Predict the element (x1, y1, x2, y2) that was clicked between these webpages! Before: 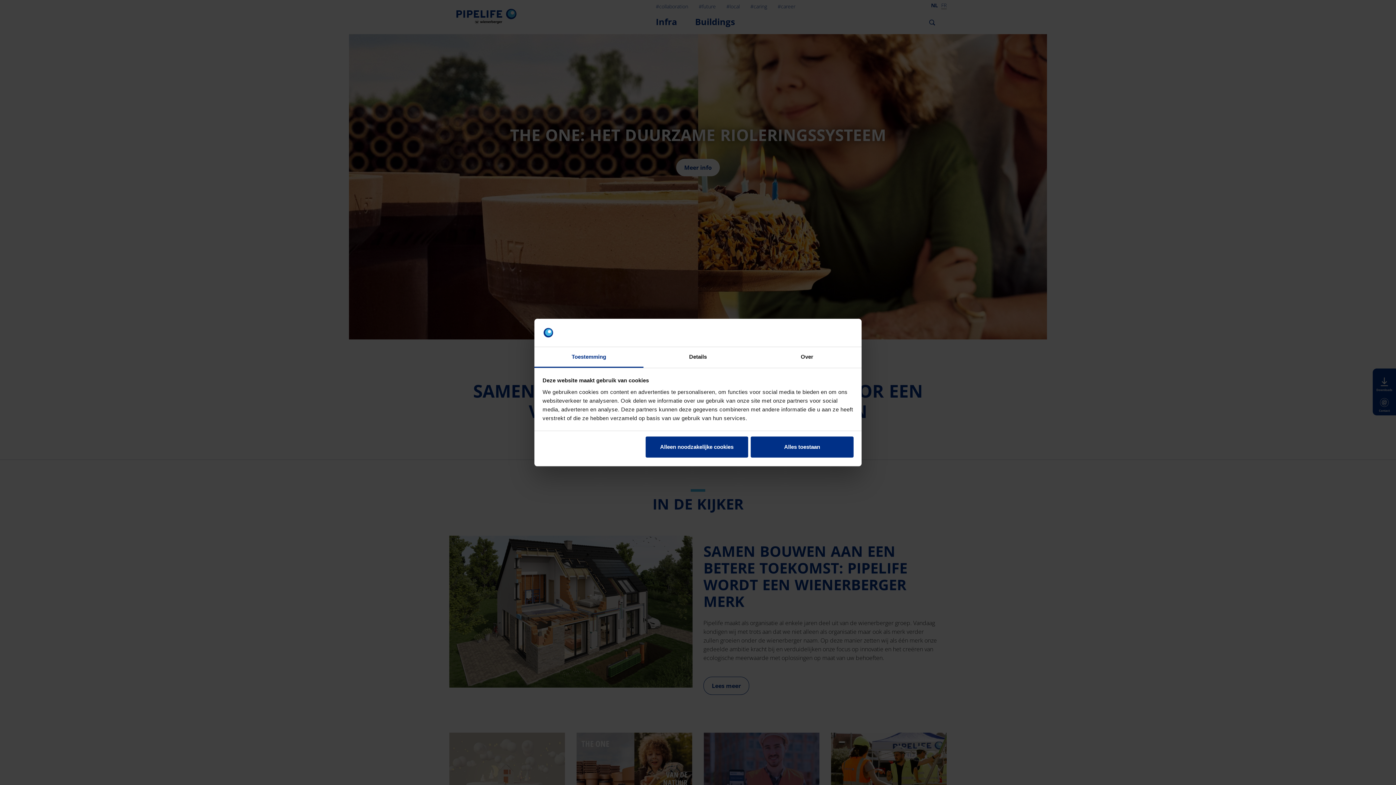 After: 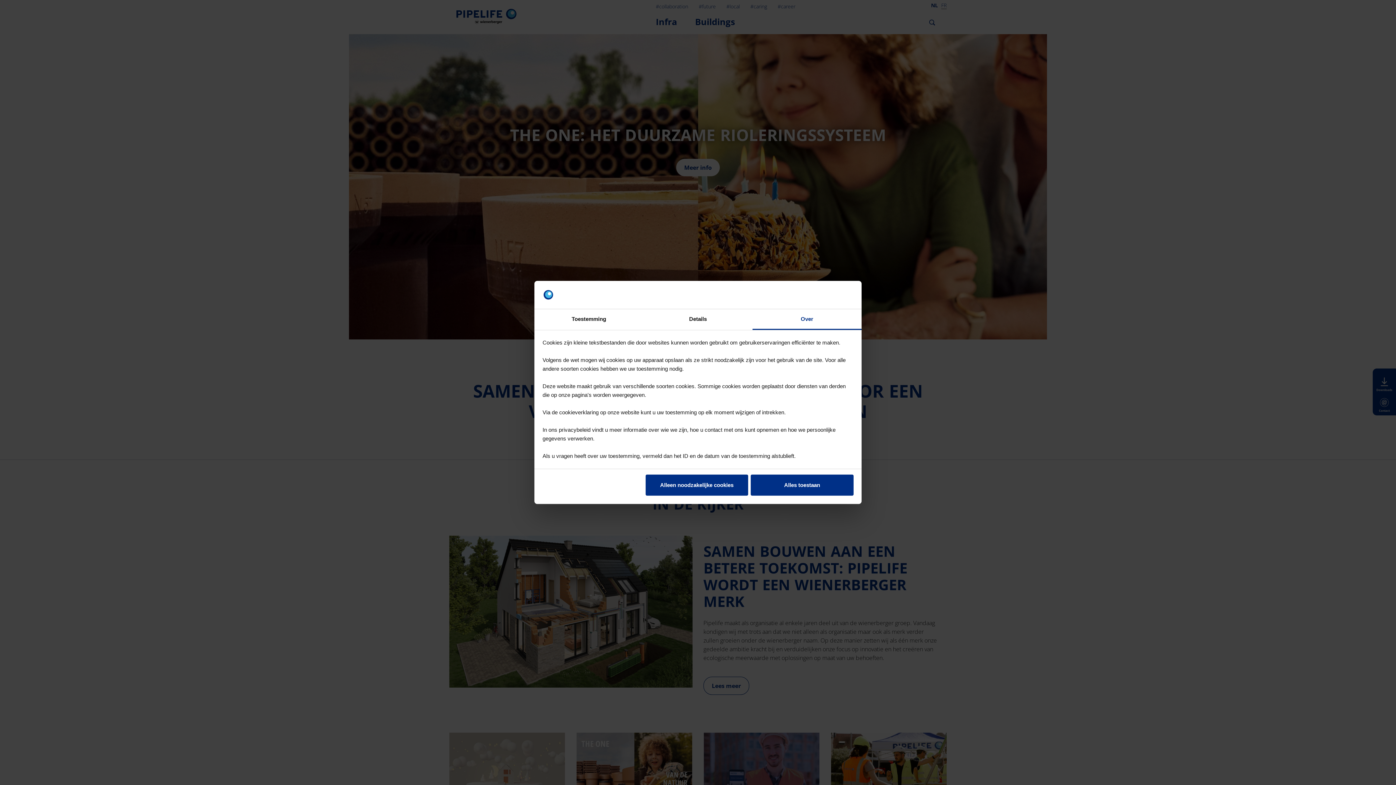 Action: bbox: (752, 347, 861, 367) label: Over